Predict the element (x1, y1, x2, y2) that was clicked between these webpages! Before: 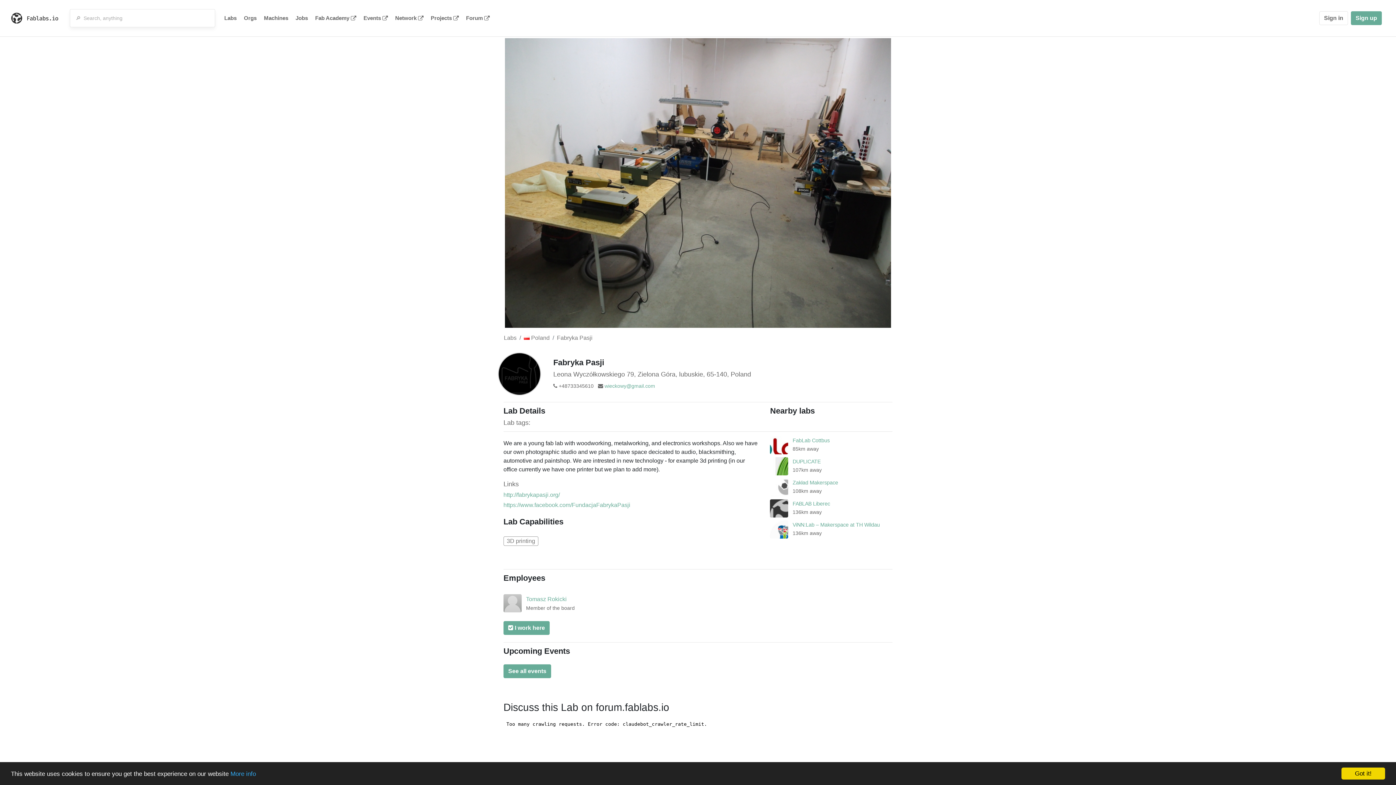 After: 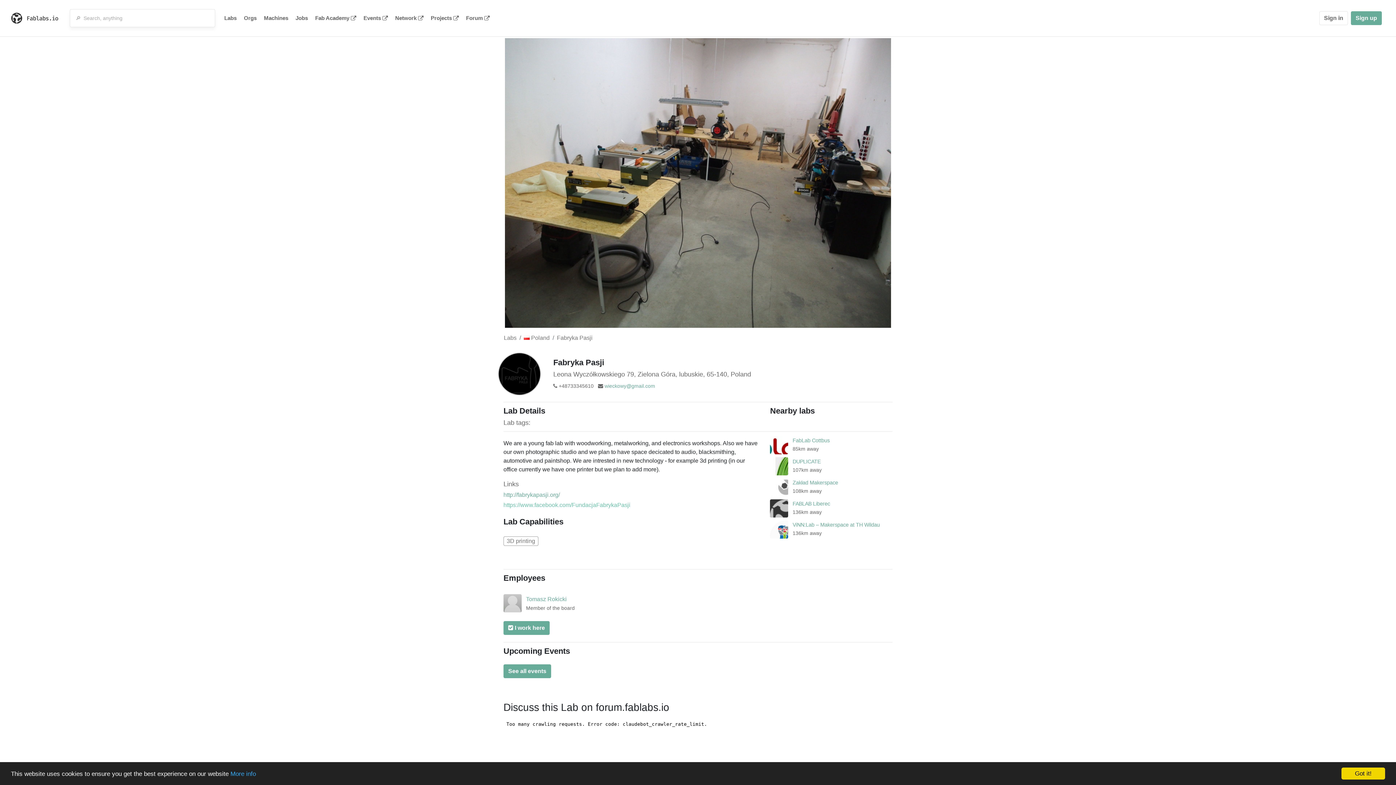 Action: bbox: (503, 501, 759, 508) label: https://www.facebook.com/FundacjaFabrykaPasji